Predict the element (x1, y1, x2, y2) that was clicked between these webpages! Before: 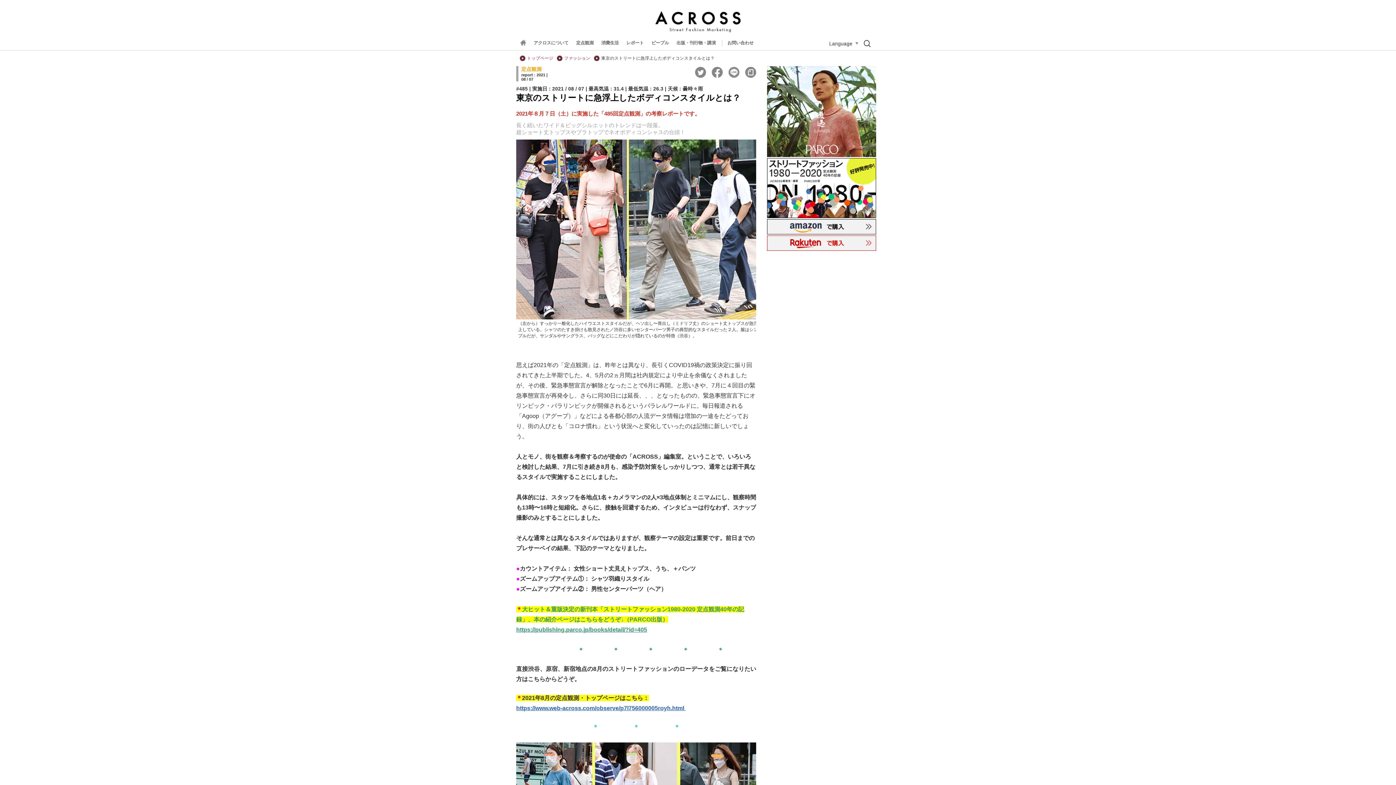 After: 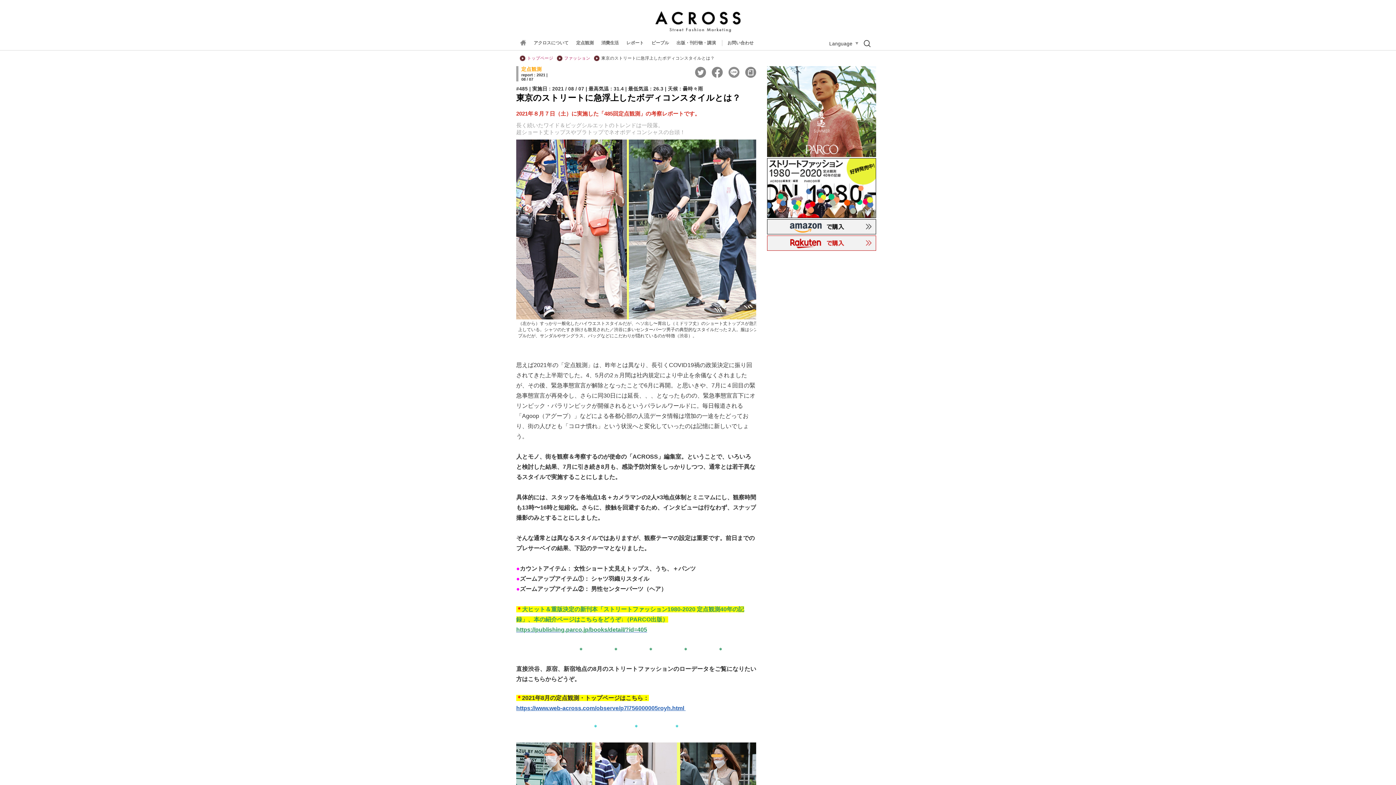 Action: bbox: (767, 230, 876, 235)